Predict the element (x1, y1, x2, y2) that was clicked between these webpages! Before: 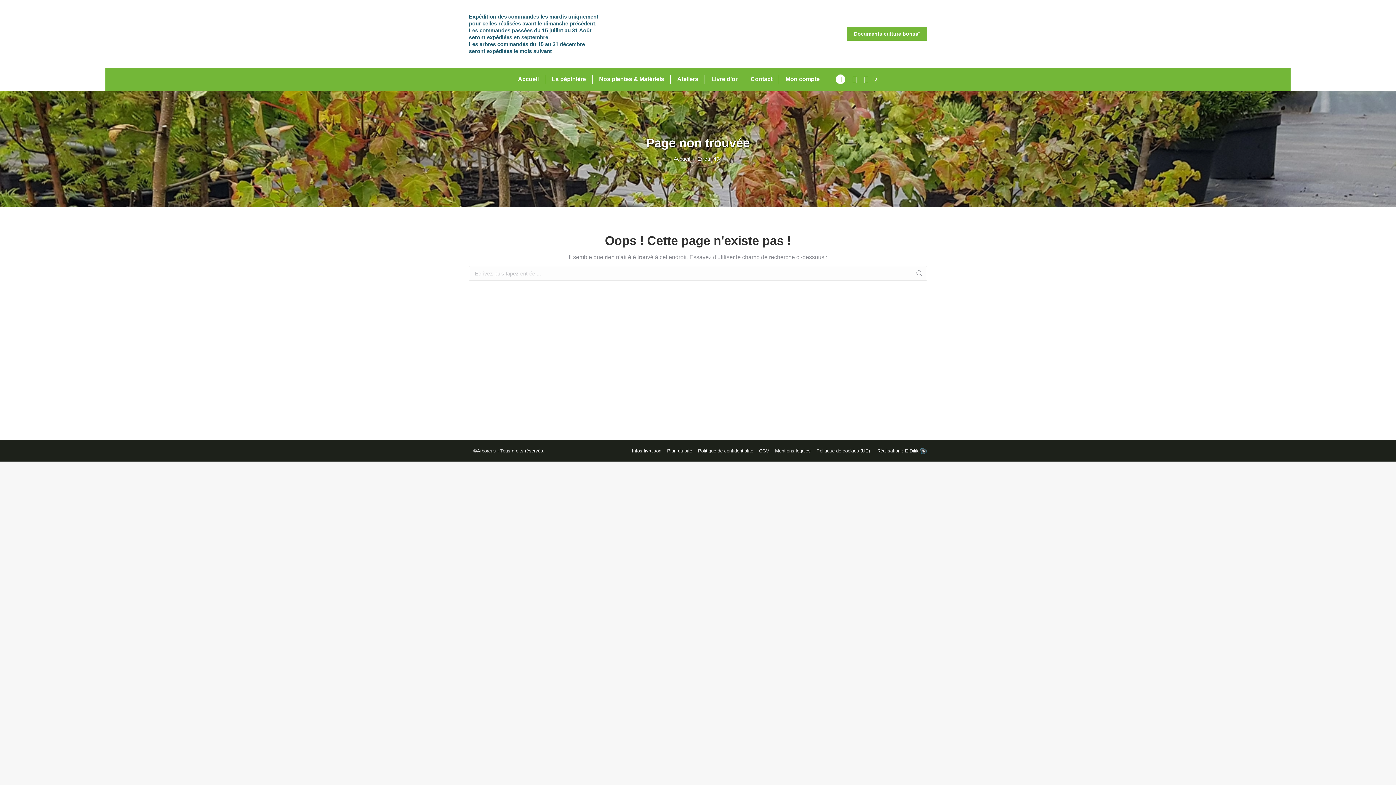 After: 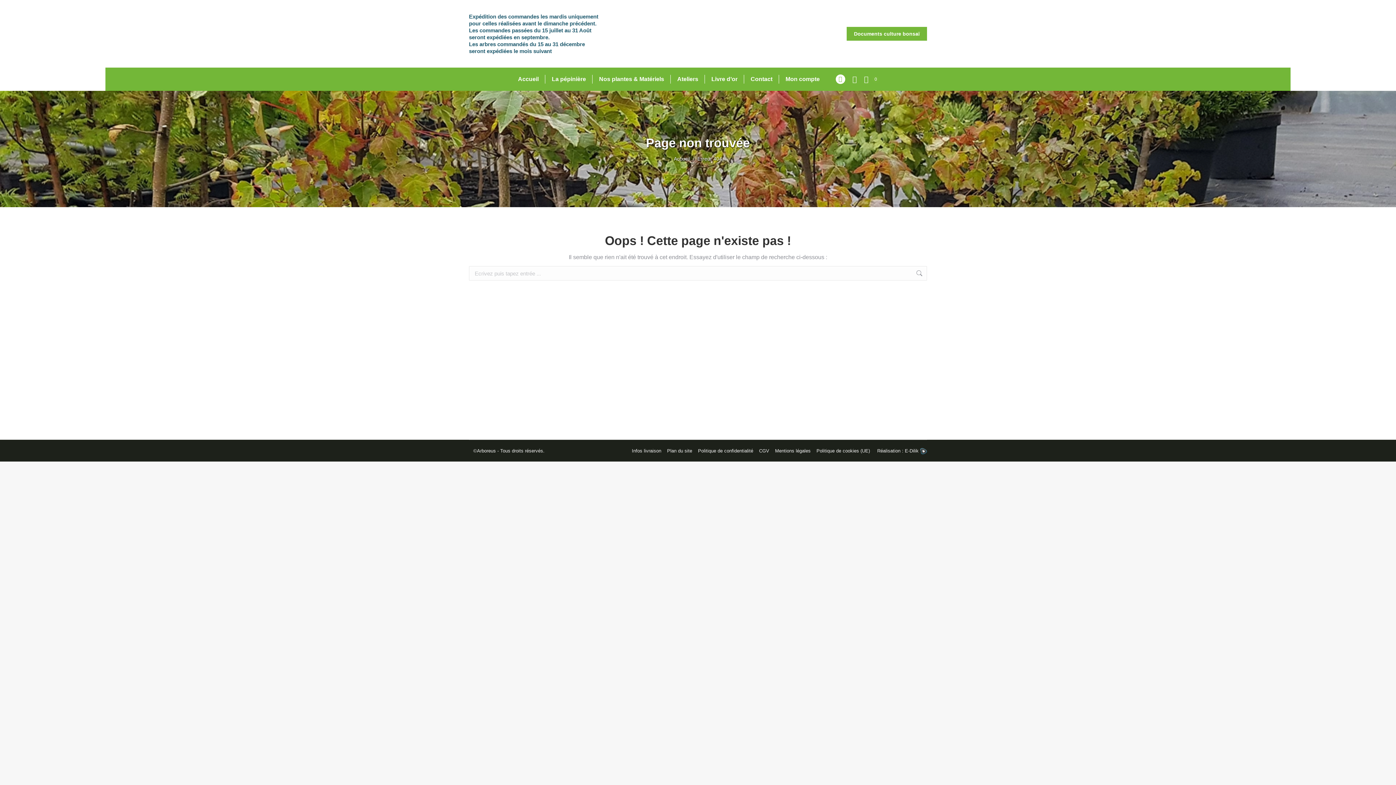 Action: bbox: (852, 75, 857, 82)